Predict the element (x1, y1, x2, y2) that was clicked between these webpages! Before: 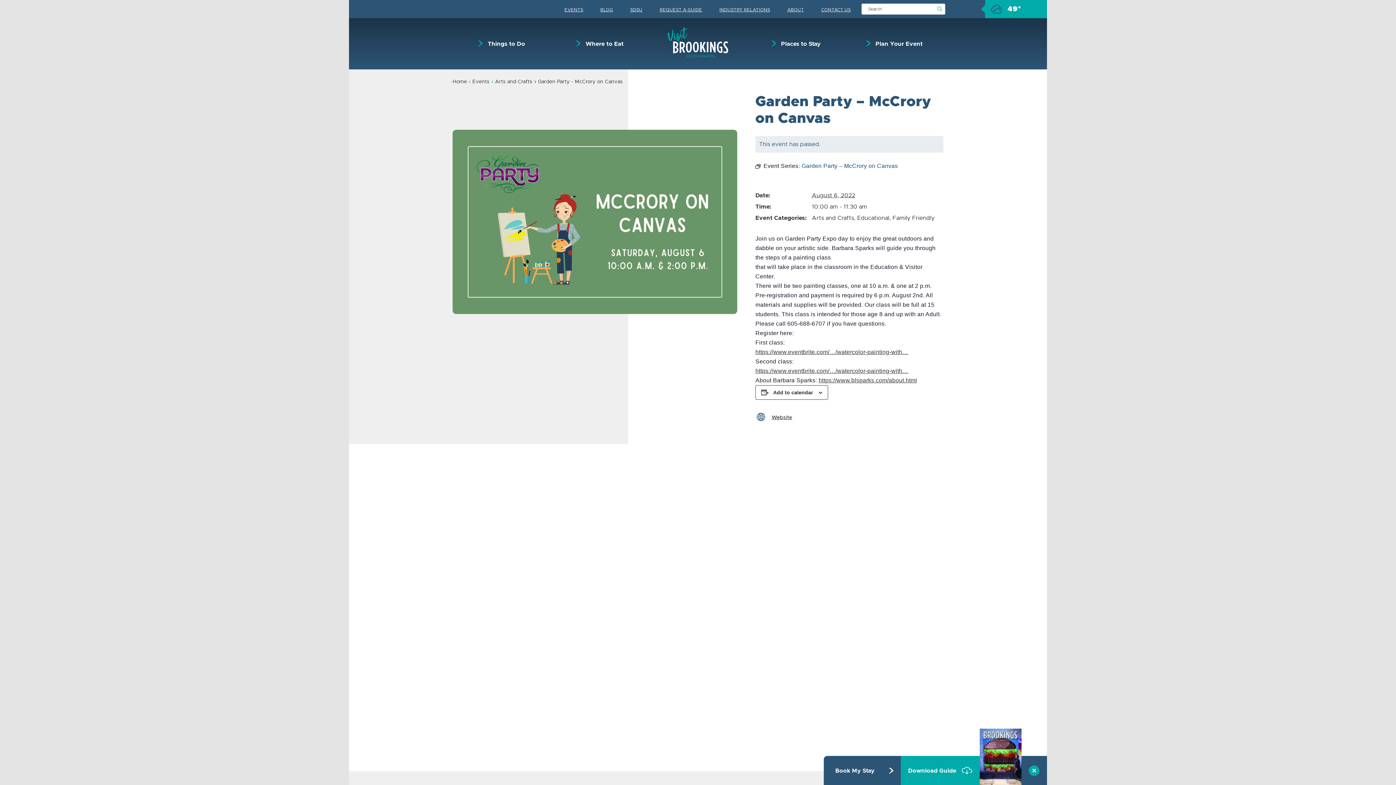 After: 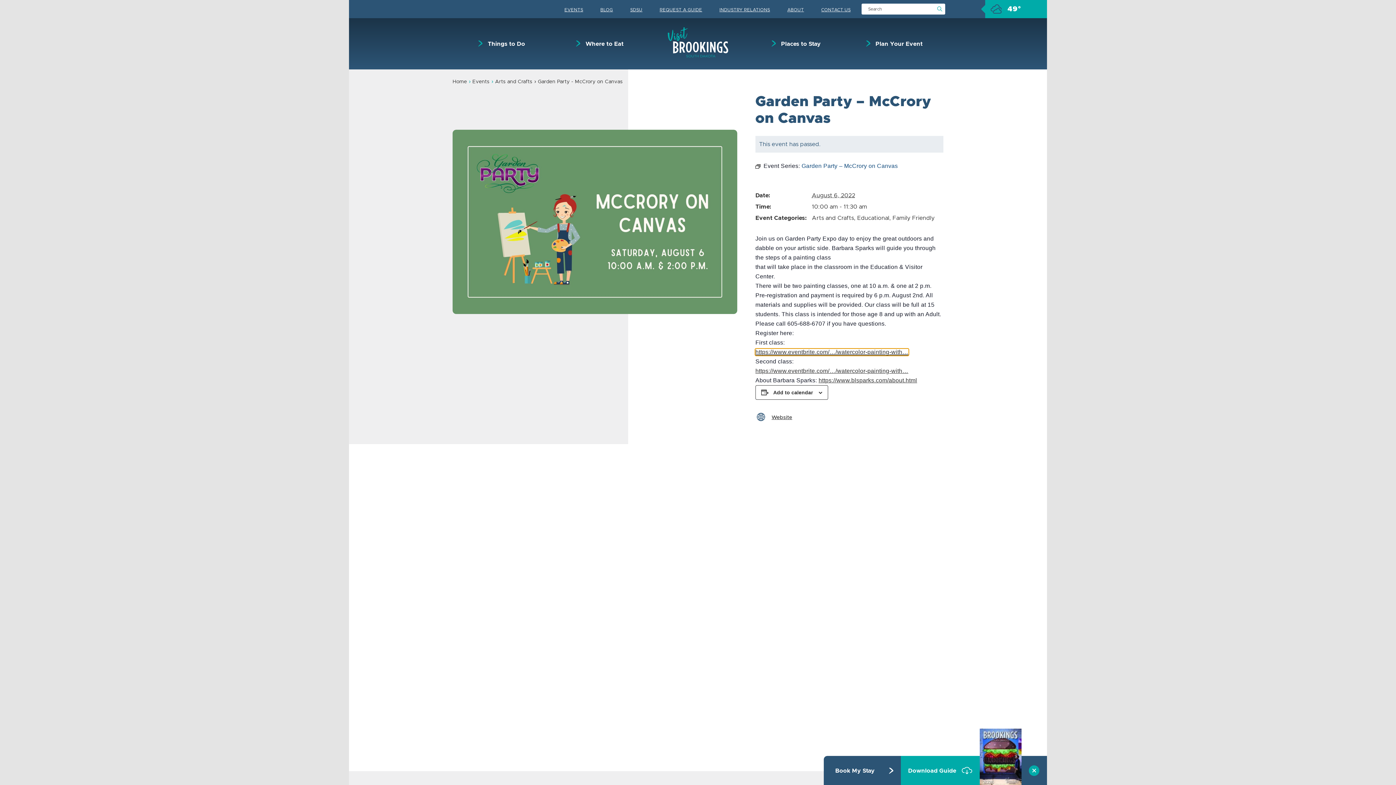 Action: bbox: (755, 349, 908, 355) label: https://www.eventbrite.com/…/watercolor-painting-with…